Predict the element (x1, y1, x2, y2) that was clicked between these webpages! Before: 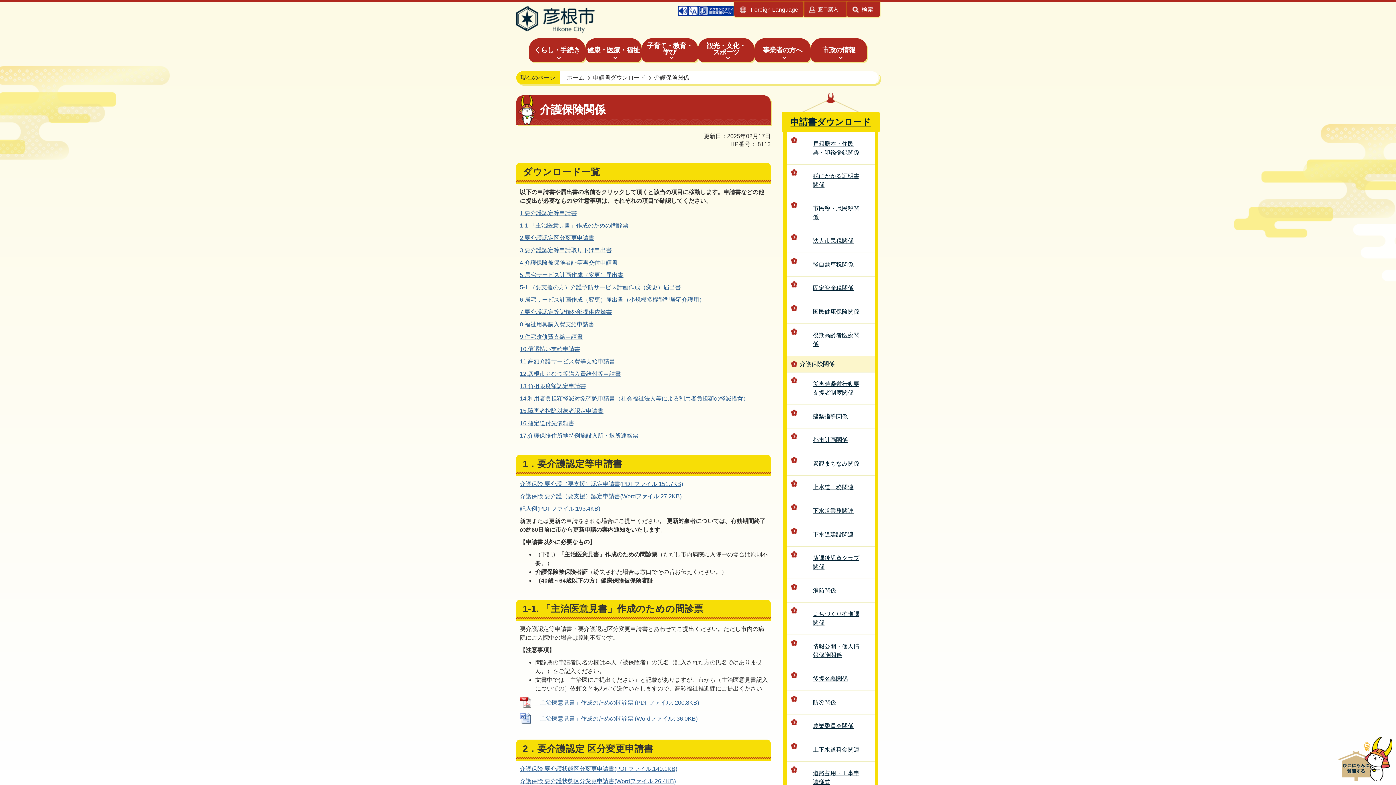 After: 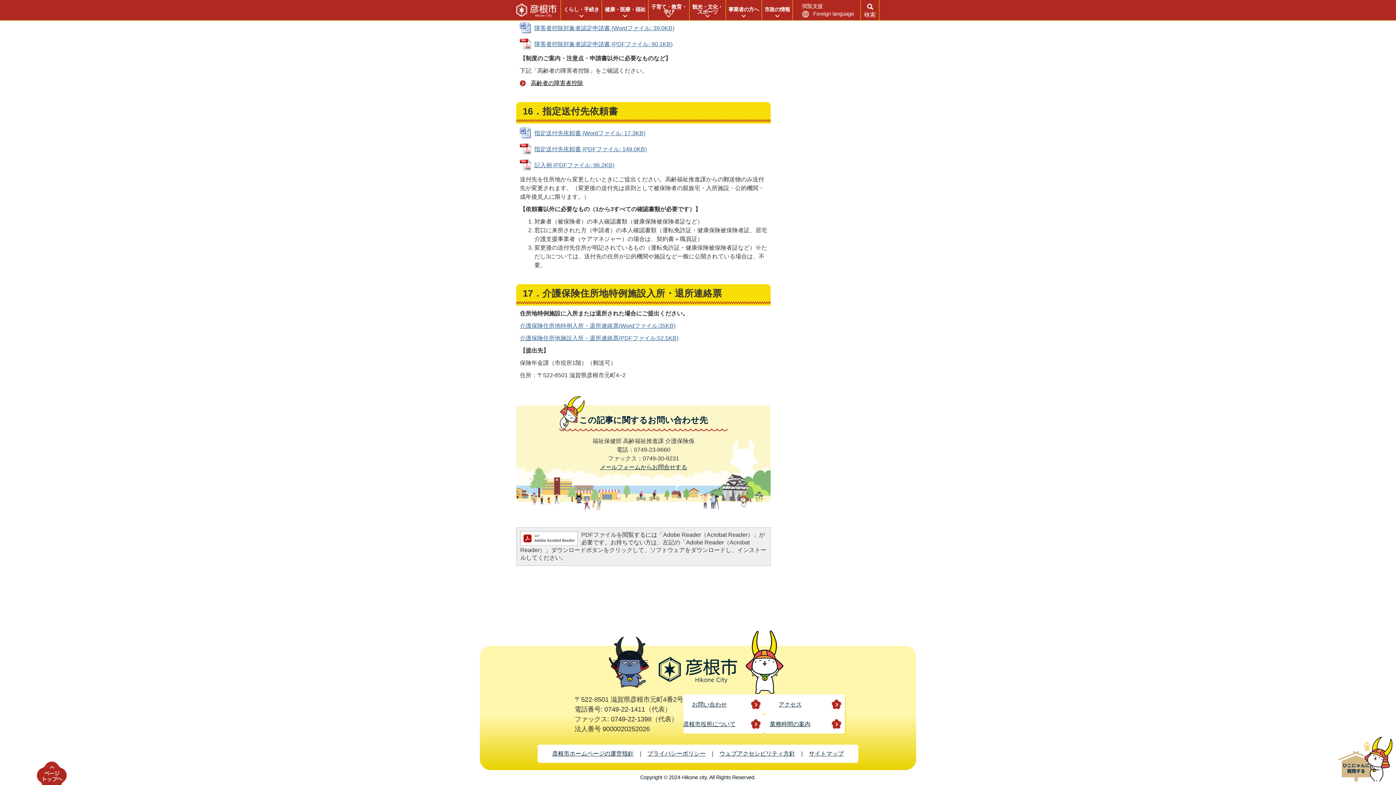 Action: label: 17.介護保険住所地特例施設入所・退所連絡票 bbox: (520, 432, 638, 438)